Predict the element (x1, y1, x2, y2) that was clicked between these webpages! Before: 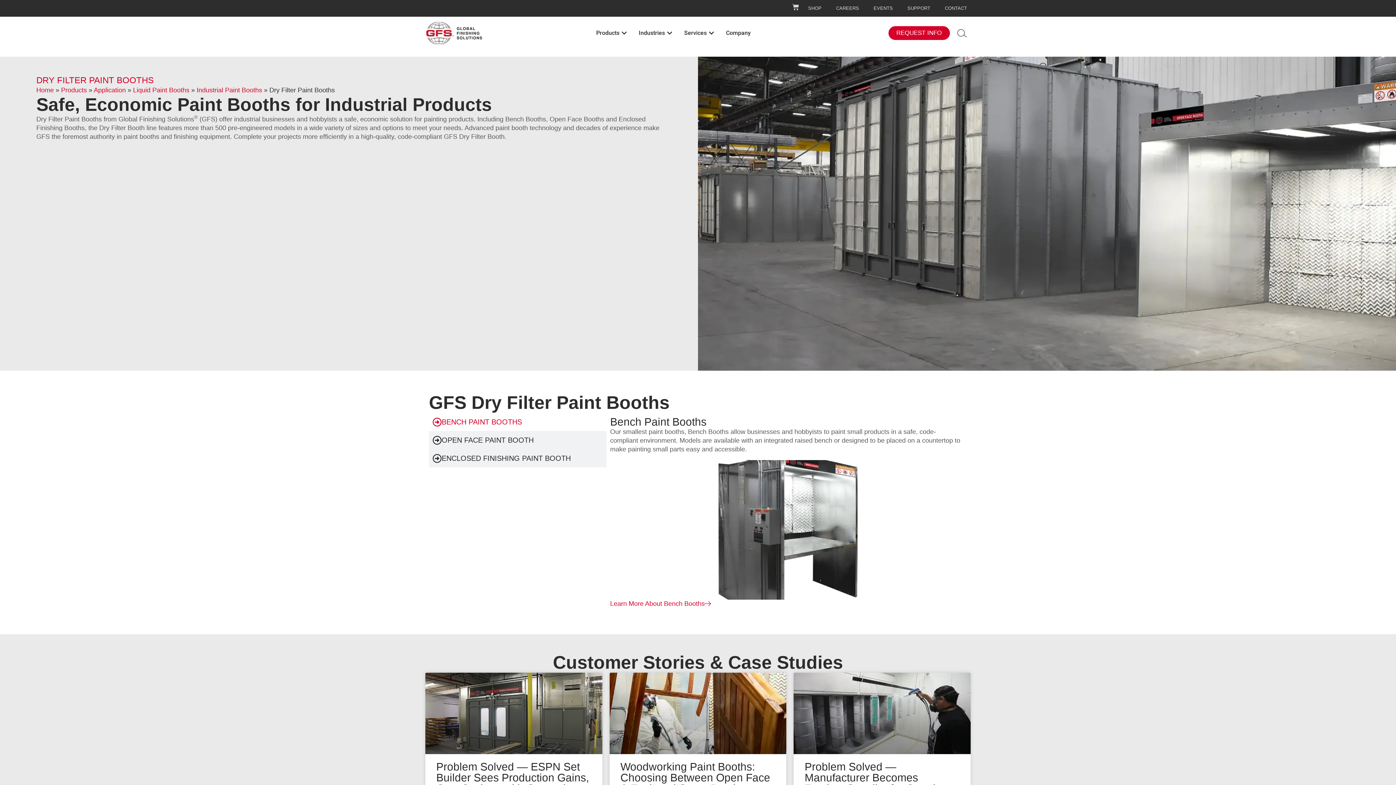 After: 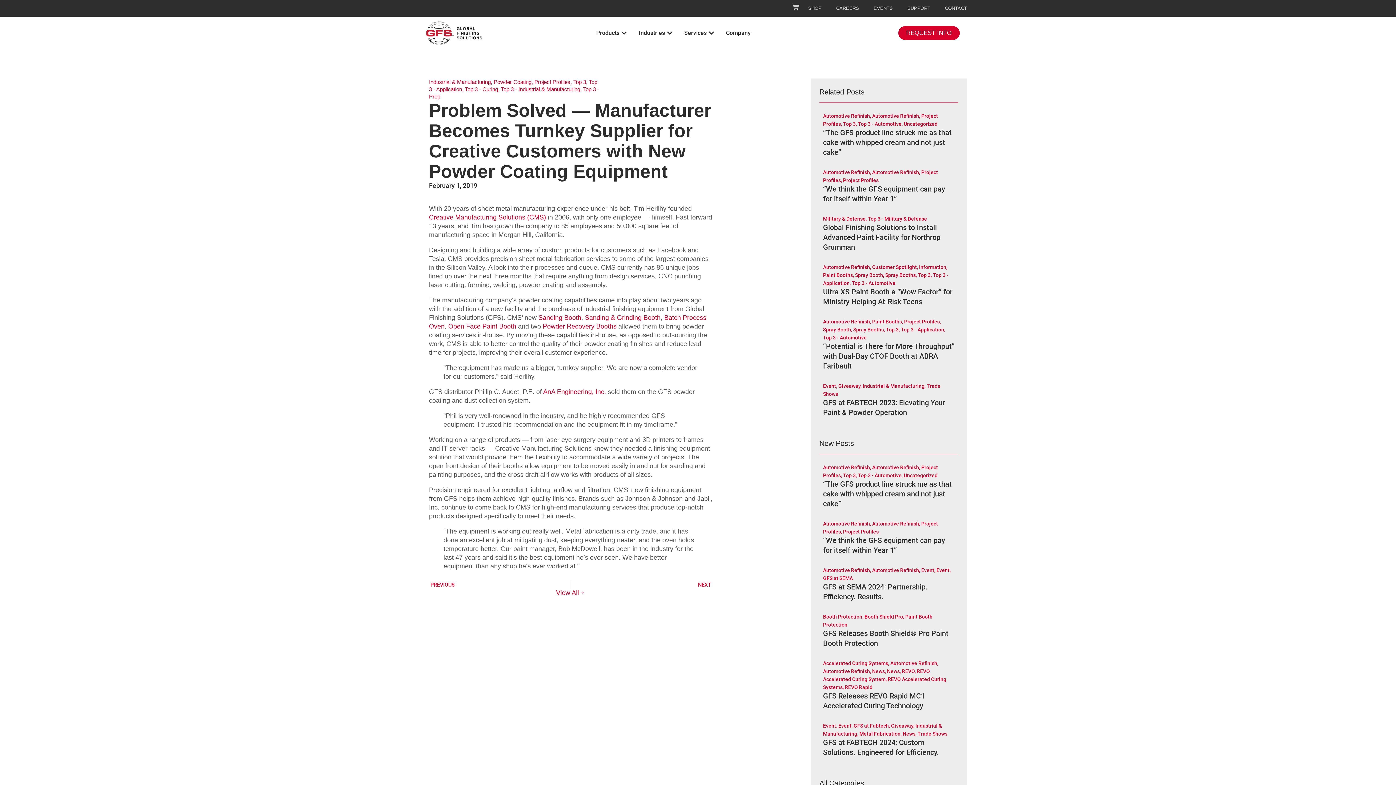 Action: bbox: (793, 673, 970, 854)